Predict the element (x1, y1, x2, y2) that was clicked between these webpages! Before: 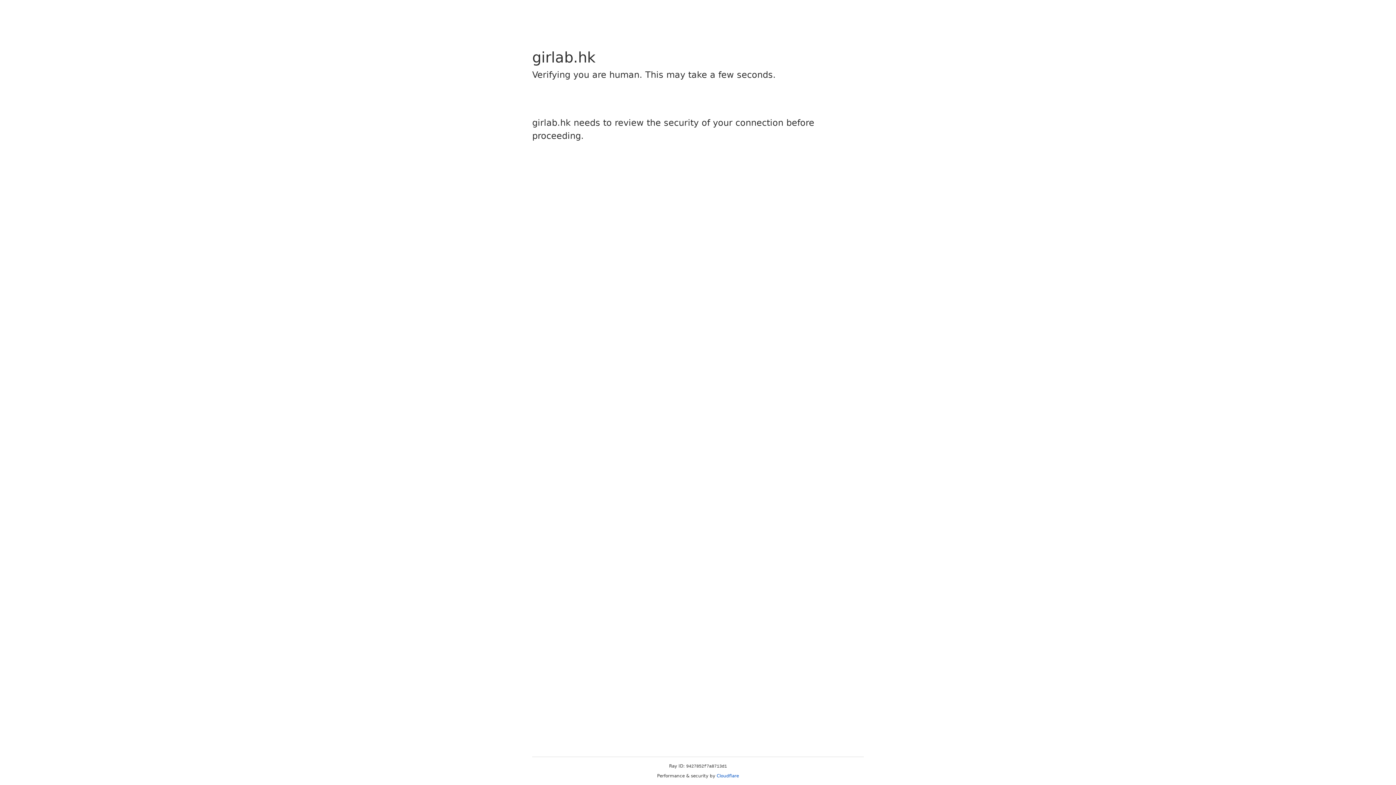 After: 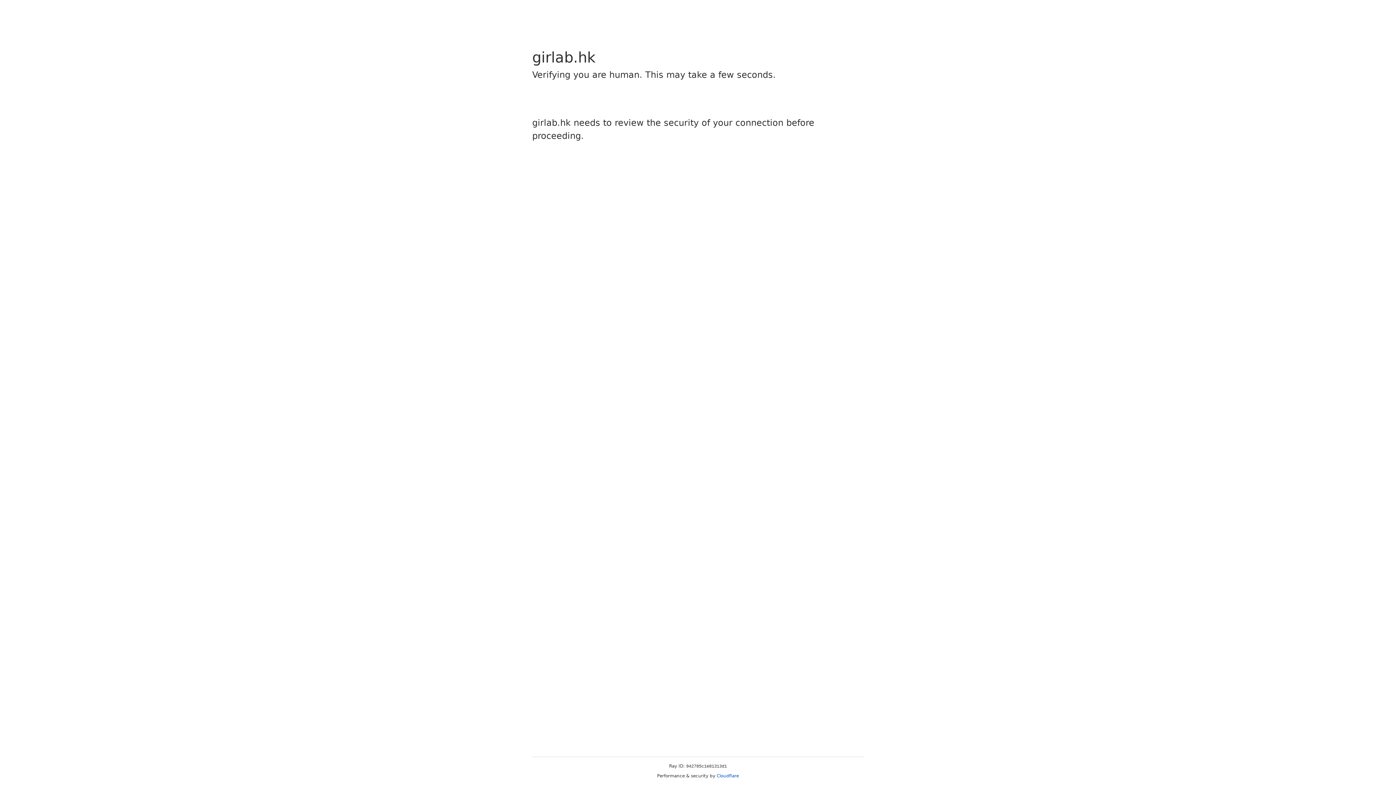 Action: bbox: (716, 773, 739, 778) label: Cloudflare